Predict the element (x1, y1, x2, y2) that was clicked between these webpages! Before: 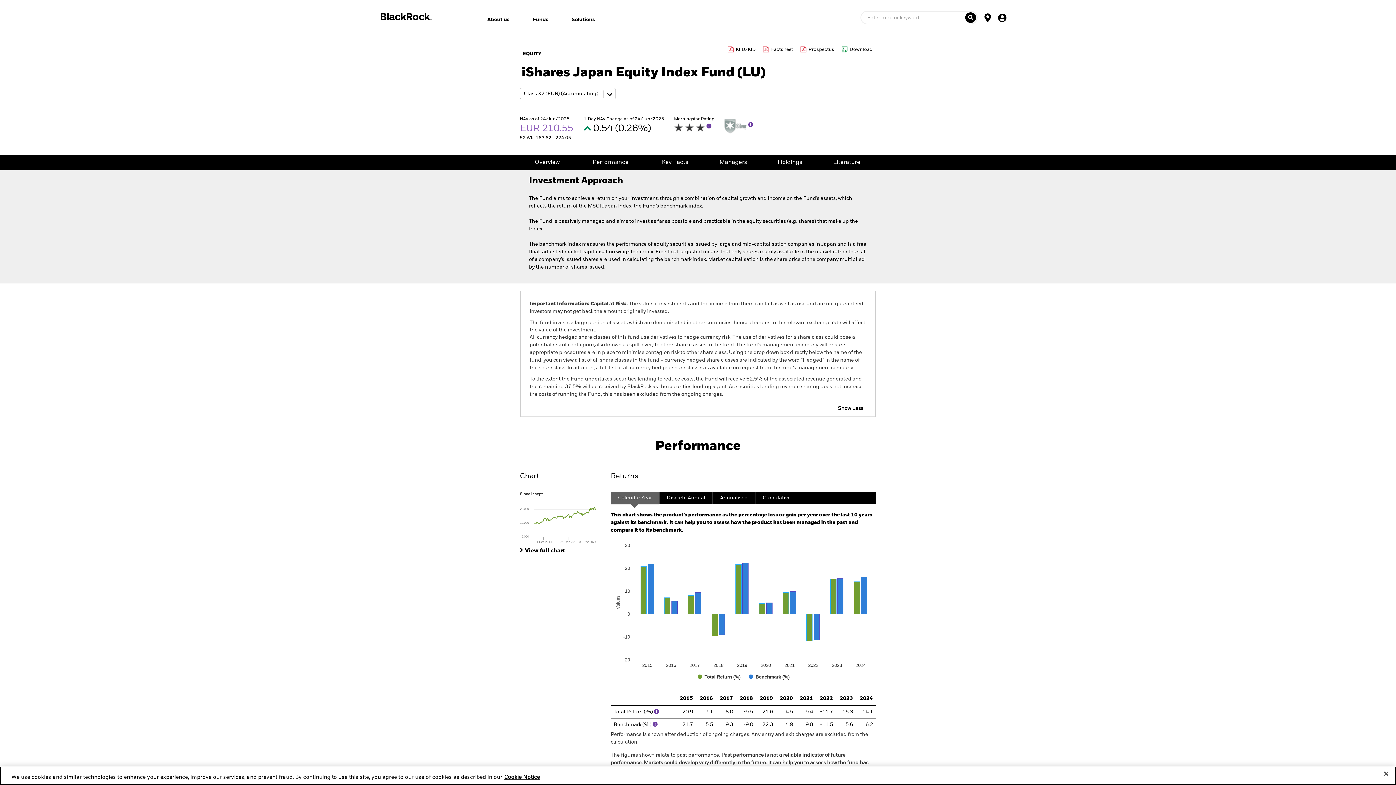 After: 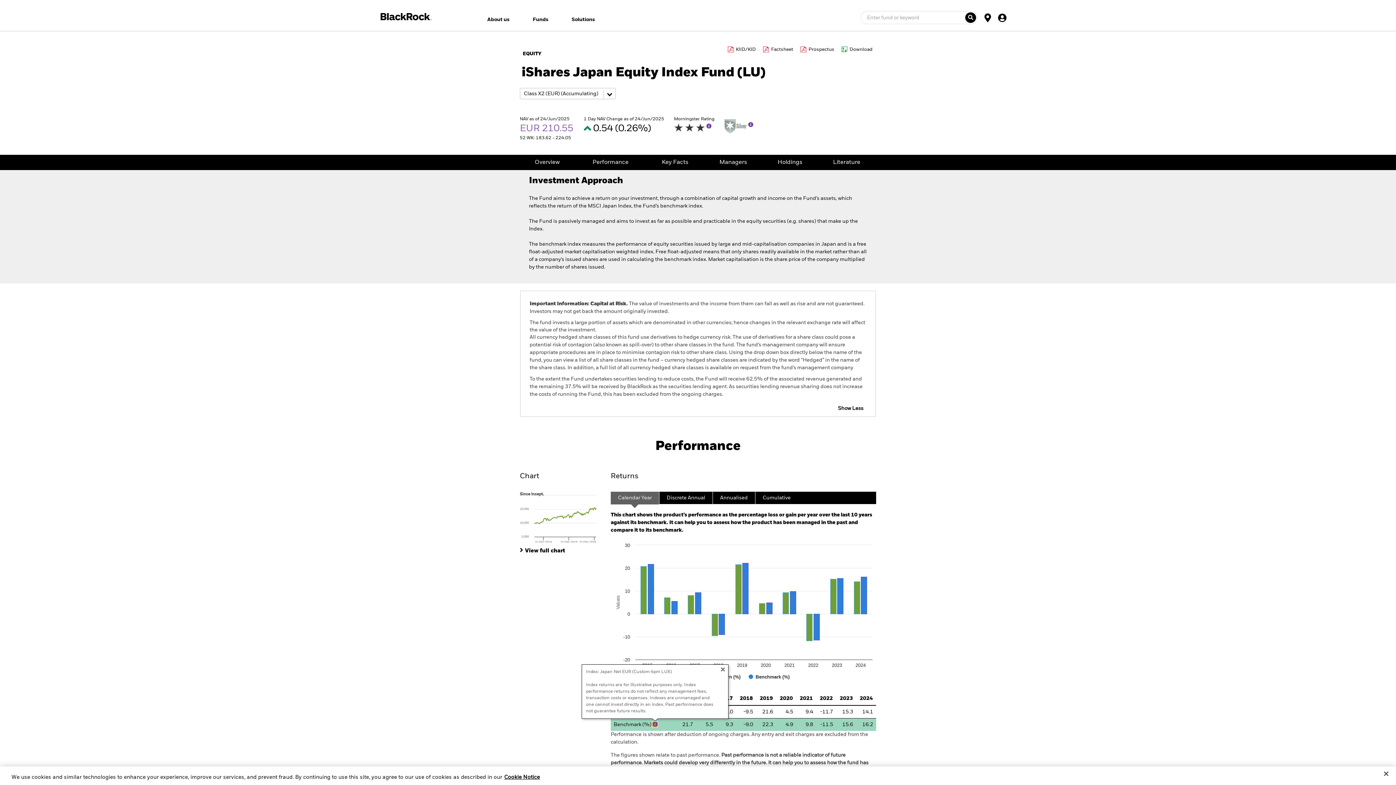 Action: label: More Info bbox: (652, 722, 657, 727)